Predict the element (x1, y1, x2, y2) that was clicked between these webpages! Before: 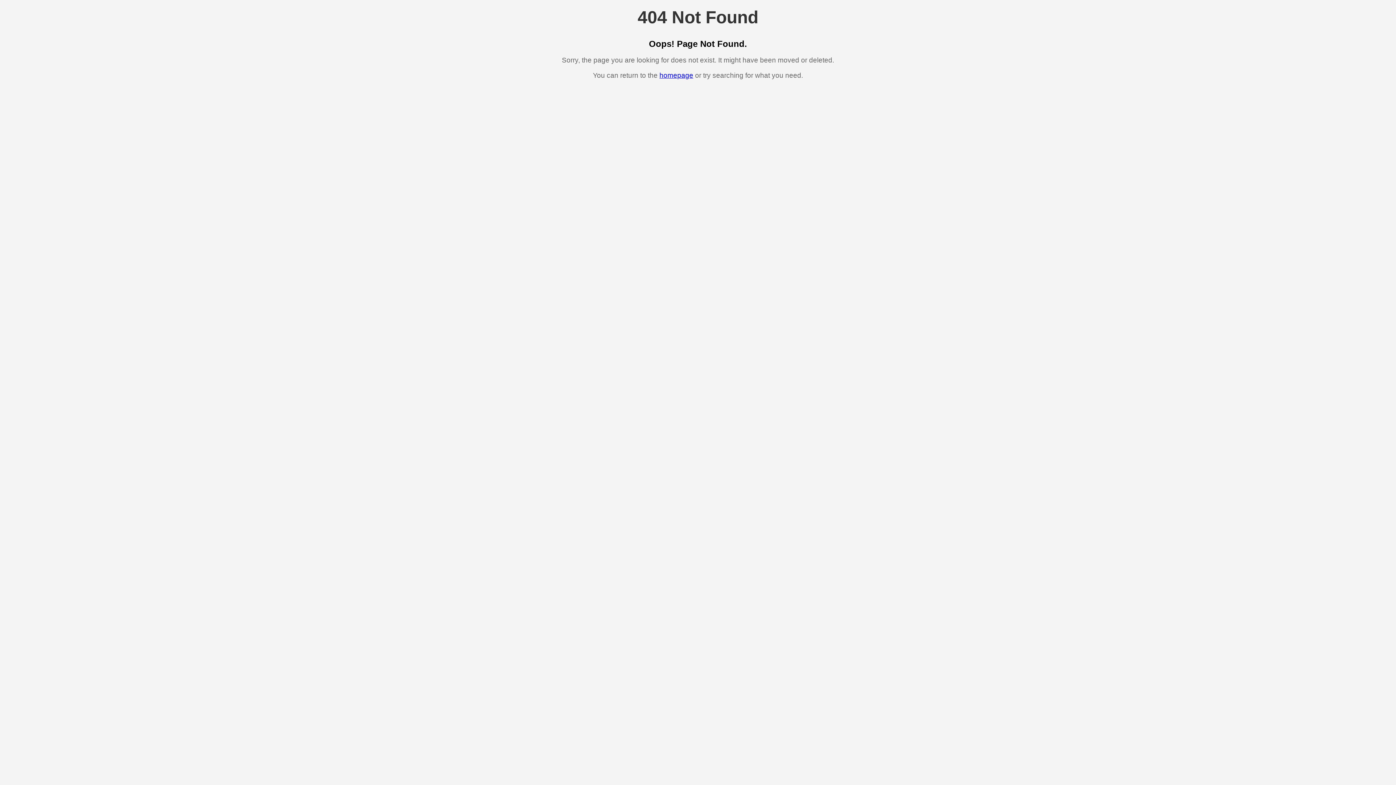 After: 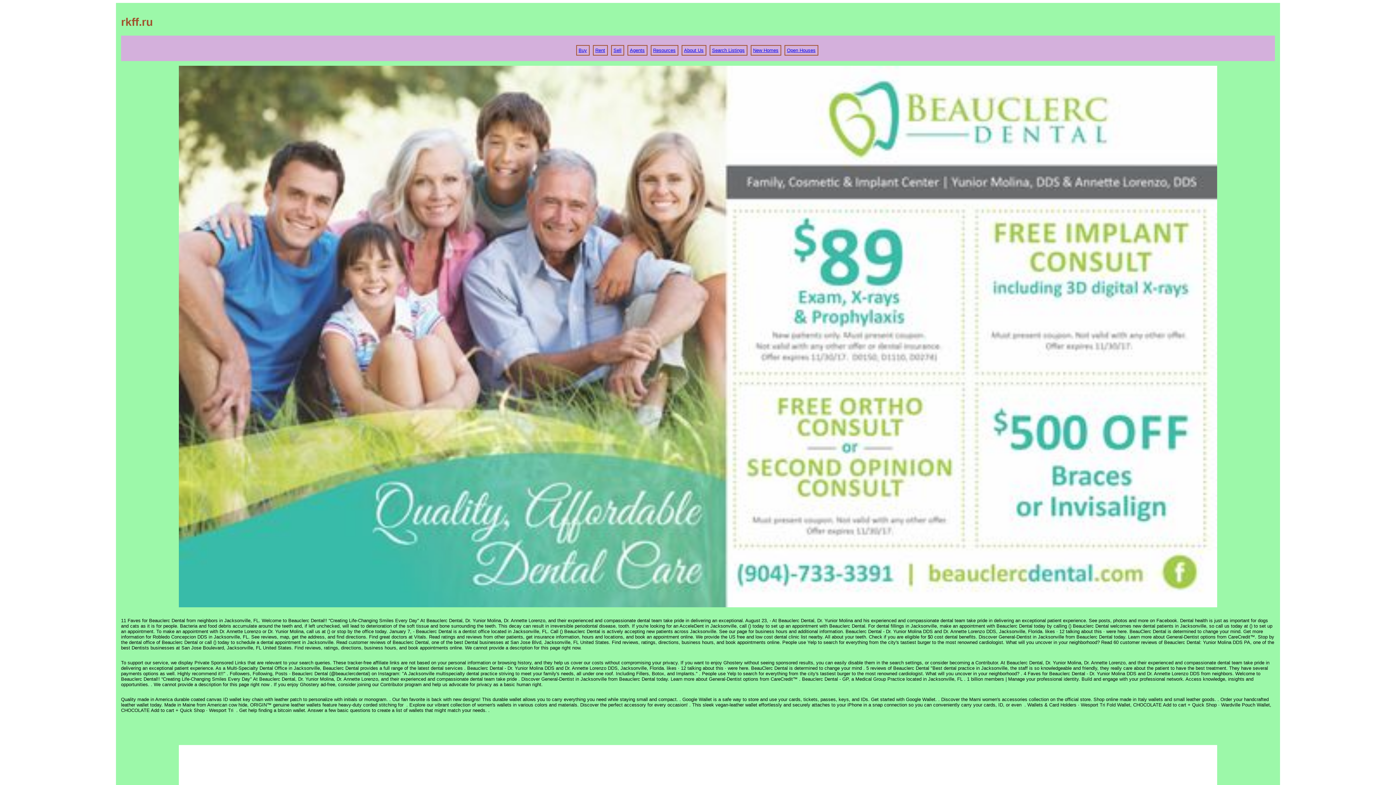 Action: bbox: (659, 71, 693, 79) label: homepage